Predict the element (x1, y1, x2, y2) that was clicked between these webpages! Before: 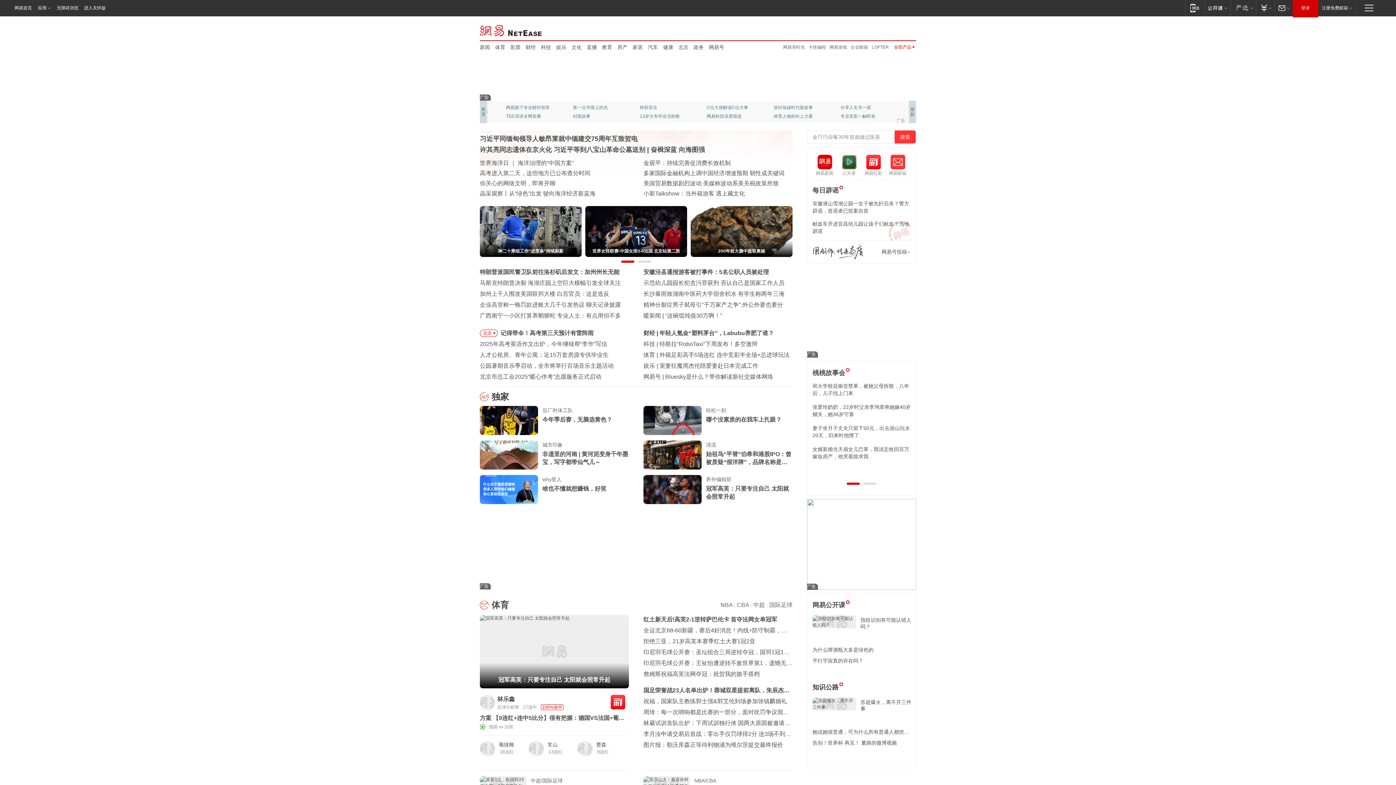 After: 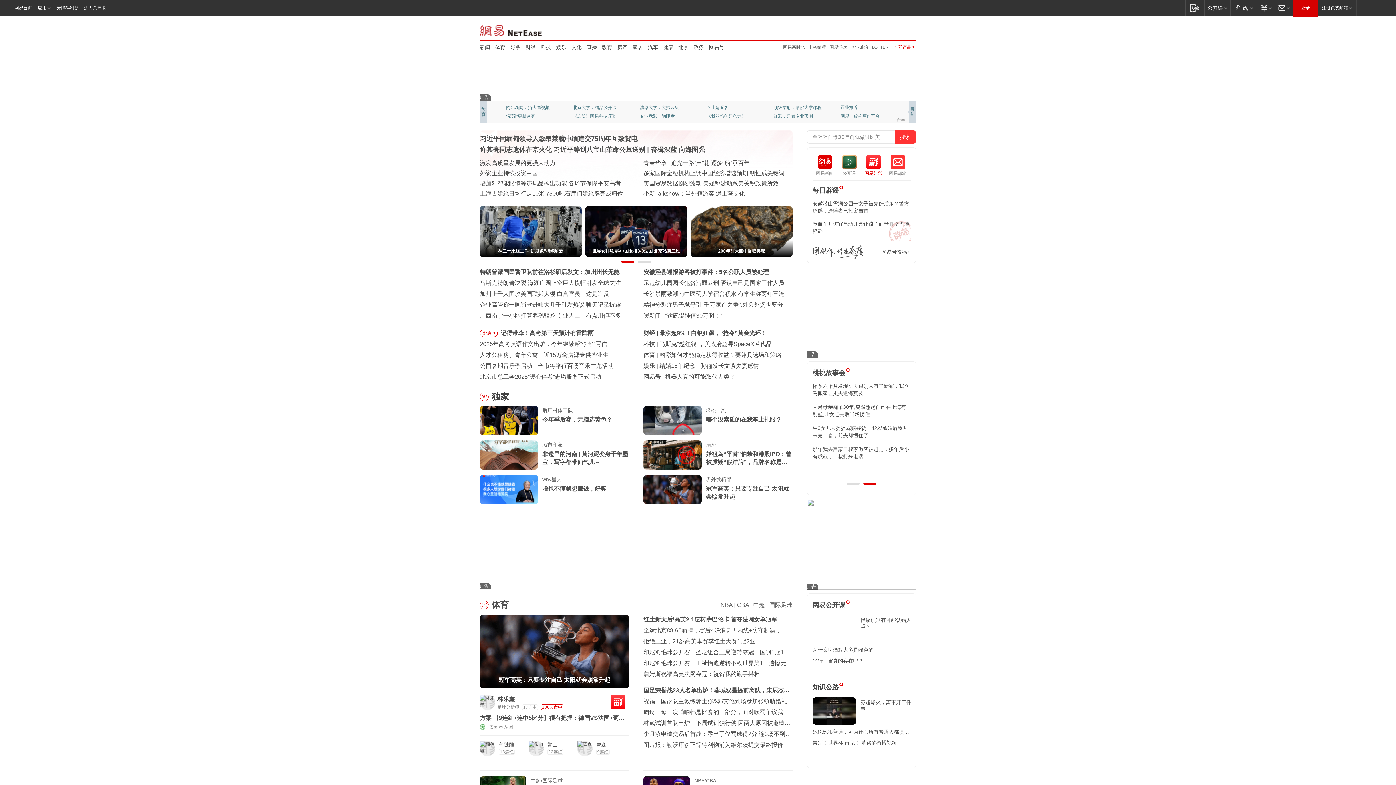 Action: bbox: (861, 154, 885, 176) label: 网易红彩
网易红彩